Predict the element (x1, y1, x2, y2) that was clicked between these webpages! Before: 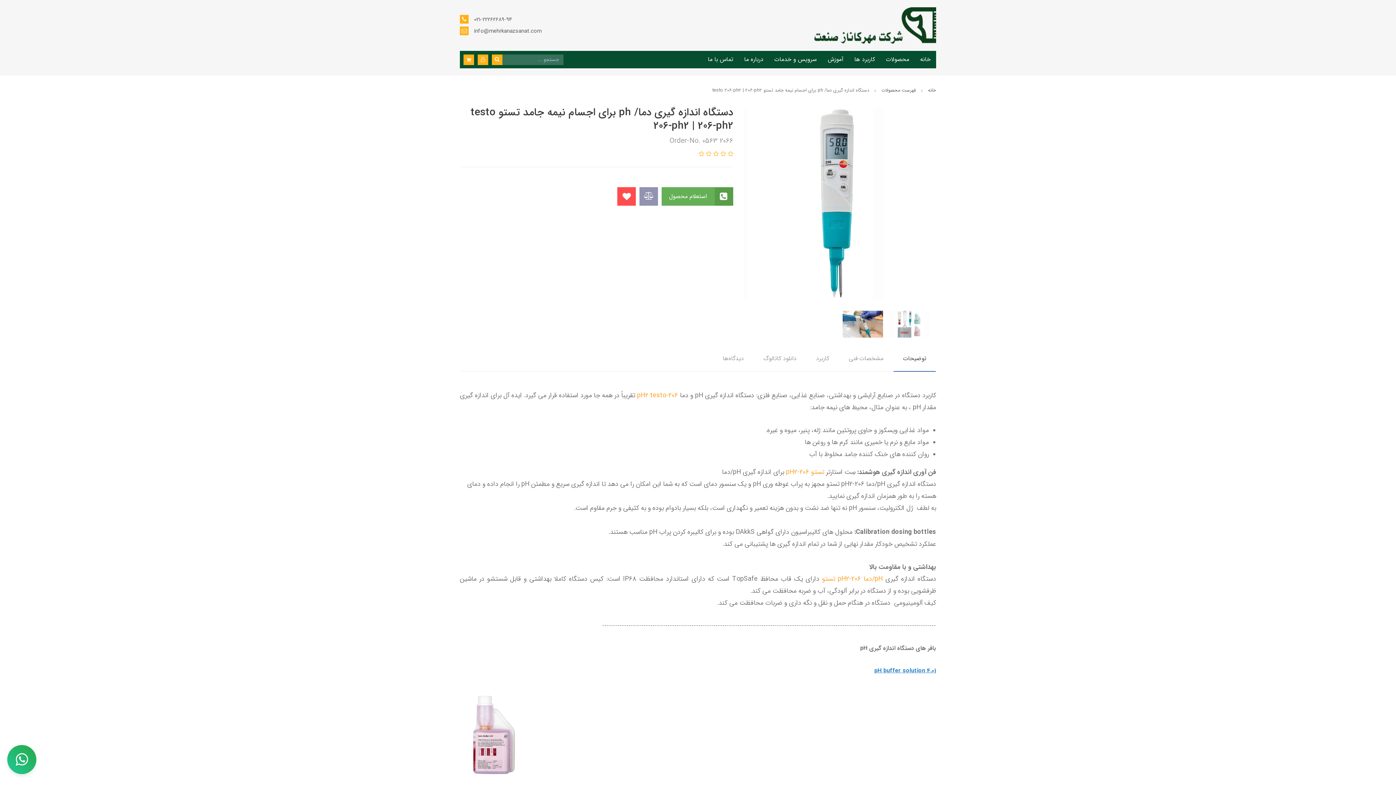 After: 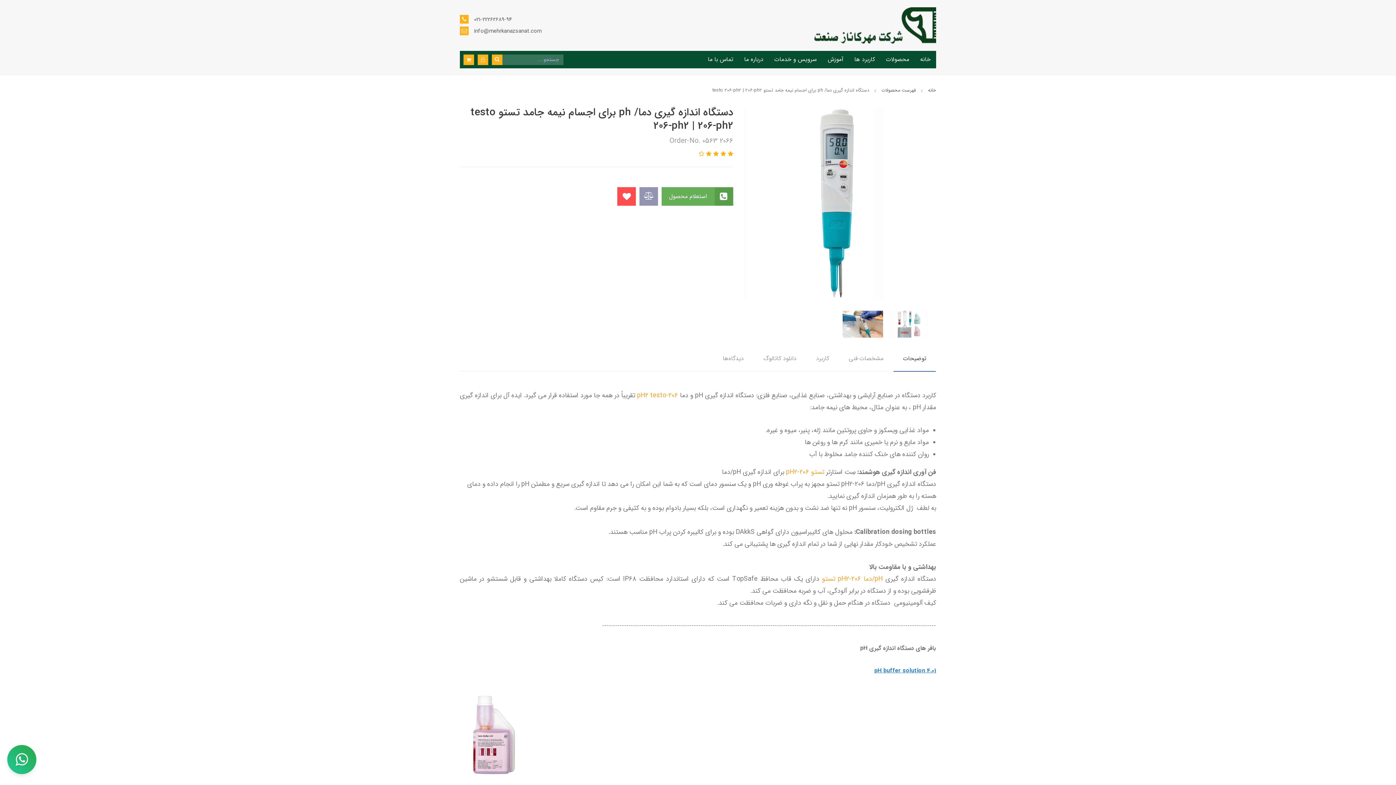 Action: label:   bbox: (704, 149, 711, 159)